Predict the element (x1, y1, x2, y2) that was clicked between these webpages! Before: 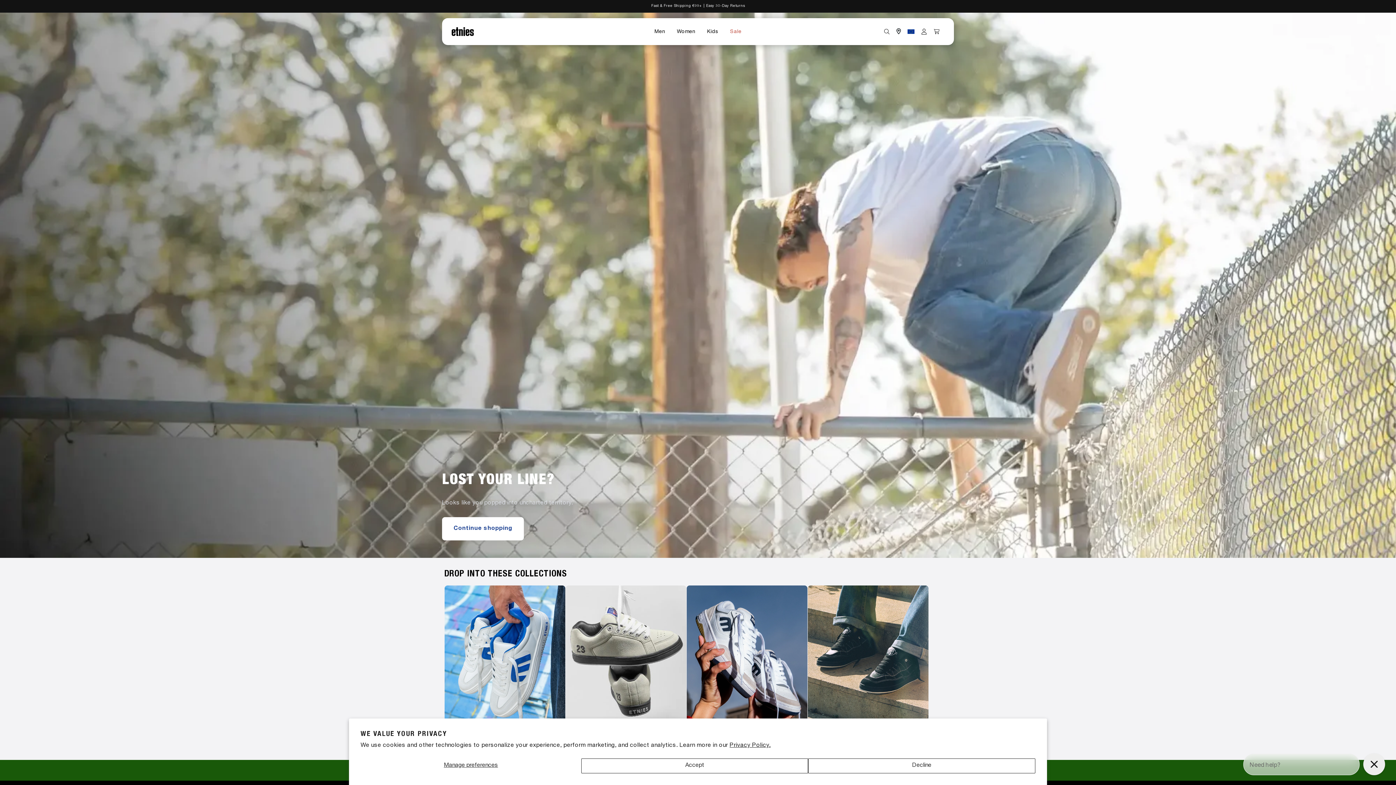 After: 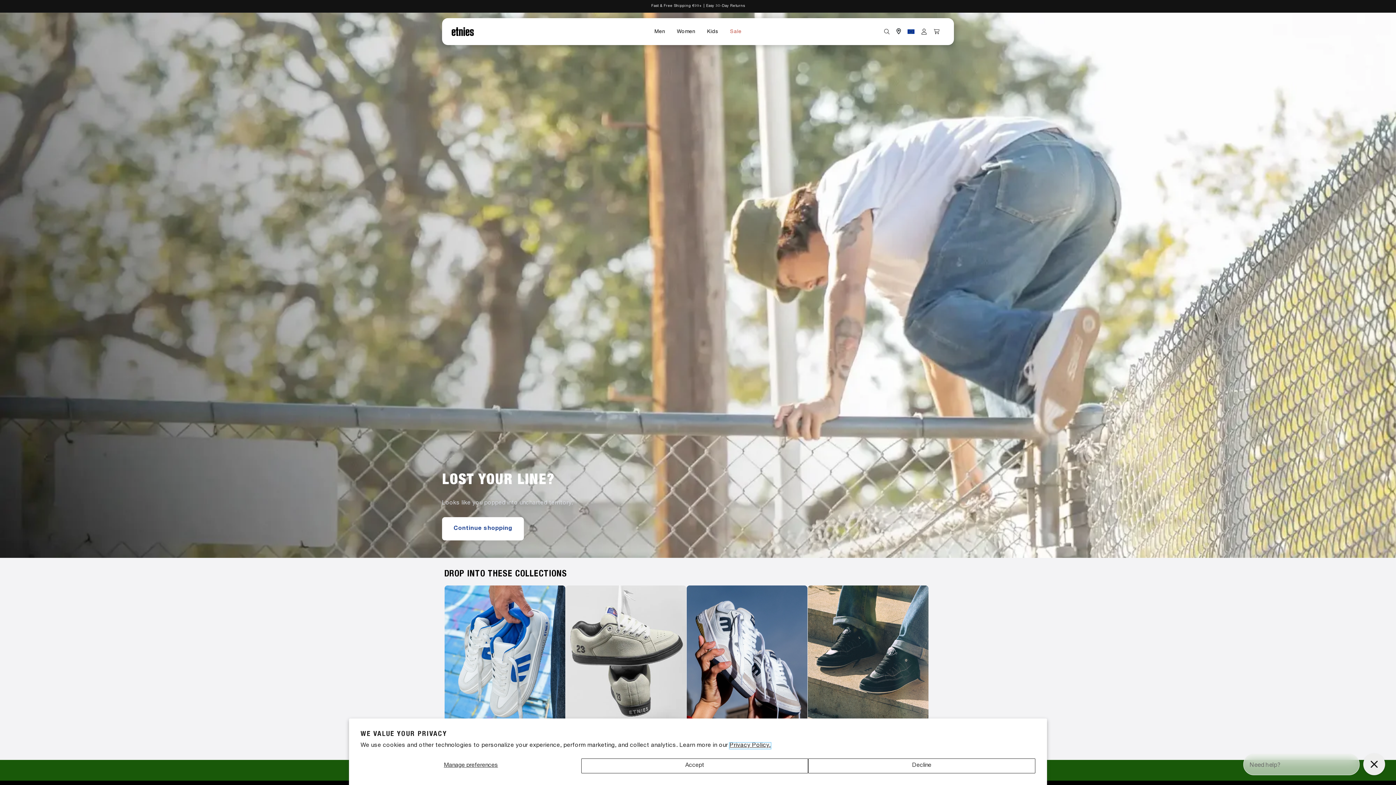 Action: label: Privacy Policy. bbox: (729, 743, 770, 749)